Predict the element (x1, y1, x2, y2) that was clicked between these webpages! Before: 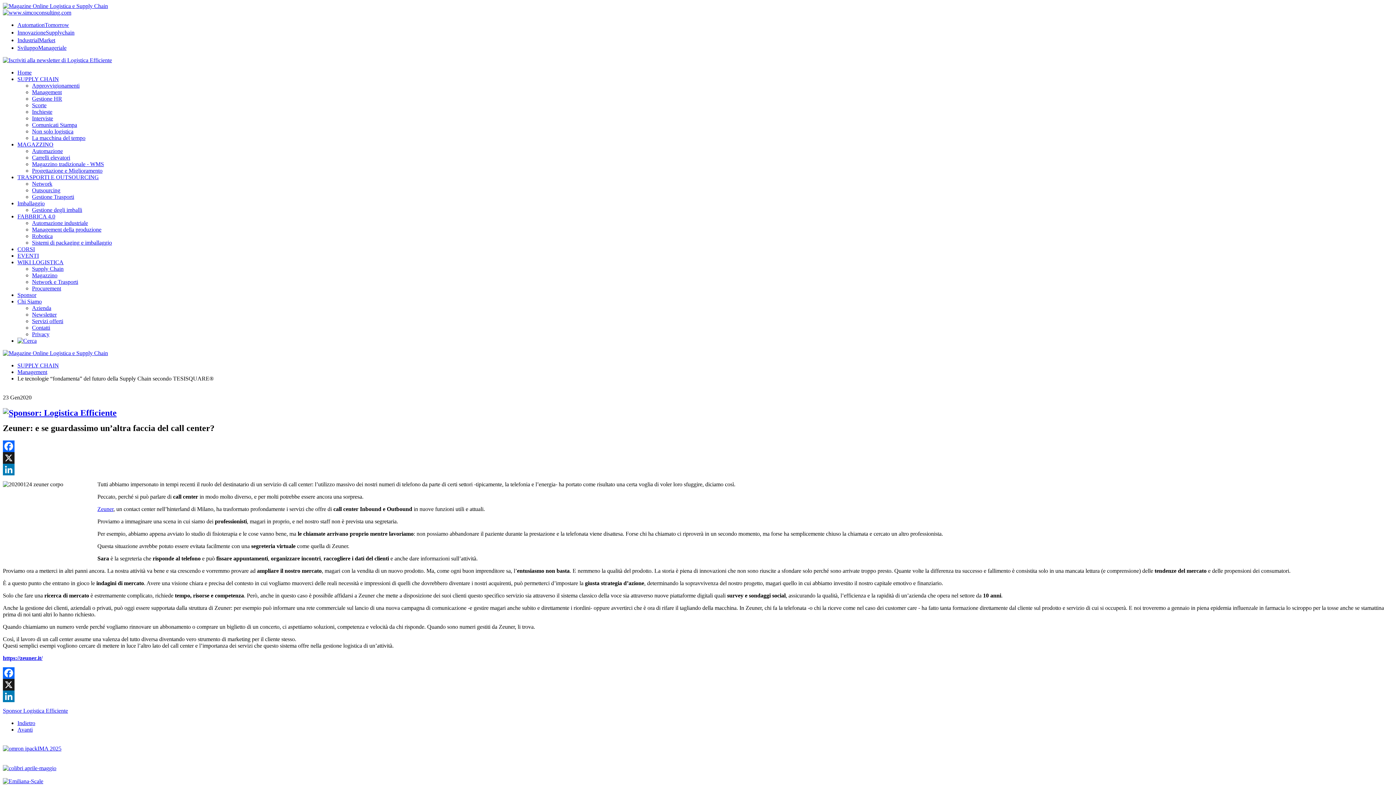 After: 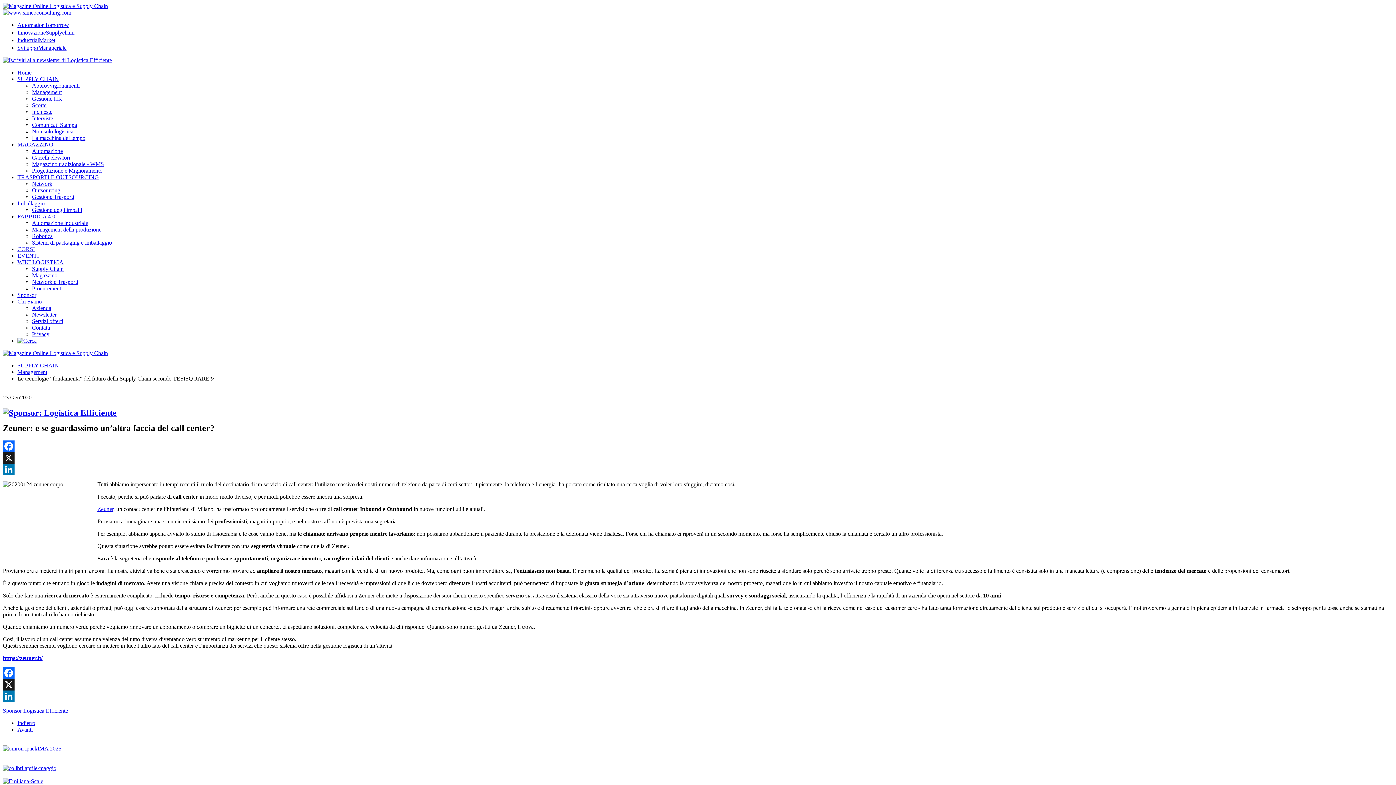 Action: bbox: (2, 463, 1393, 475) label: LinkedIn